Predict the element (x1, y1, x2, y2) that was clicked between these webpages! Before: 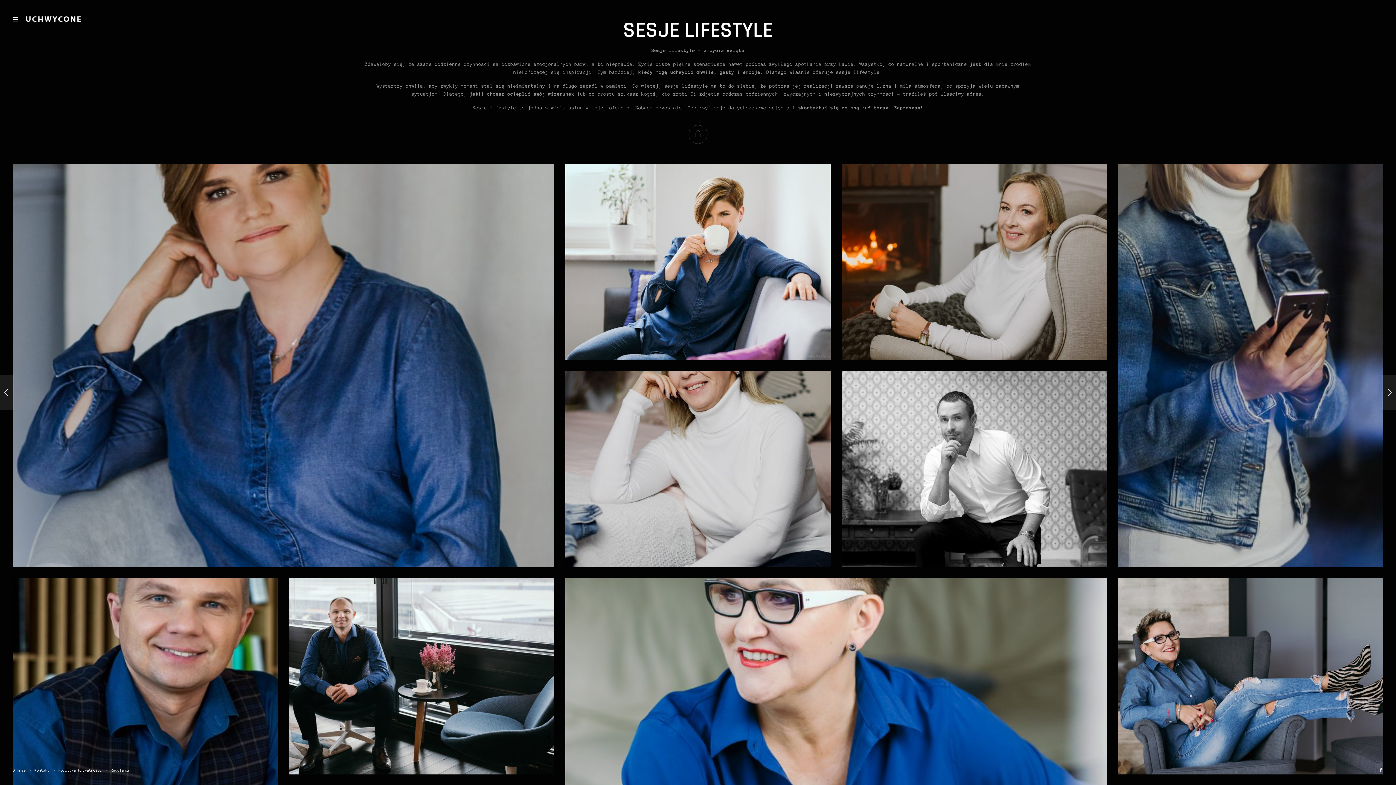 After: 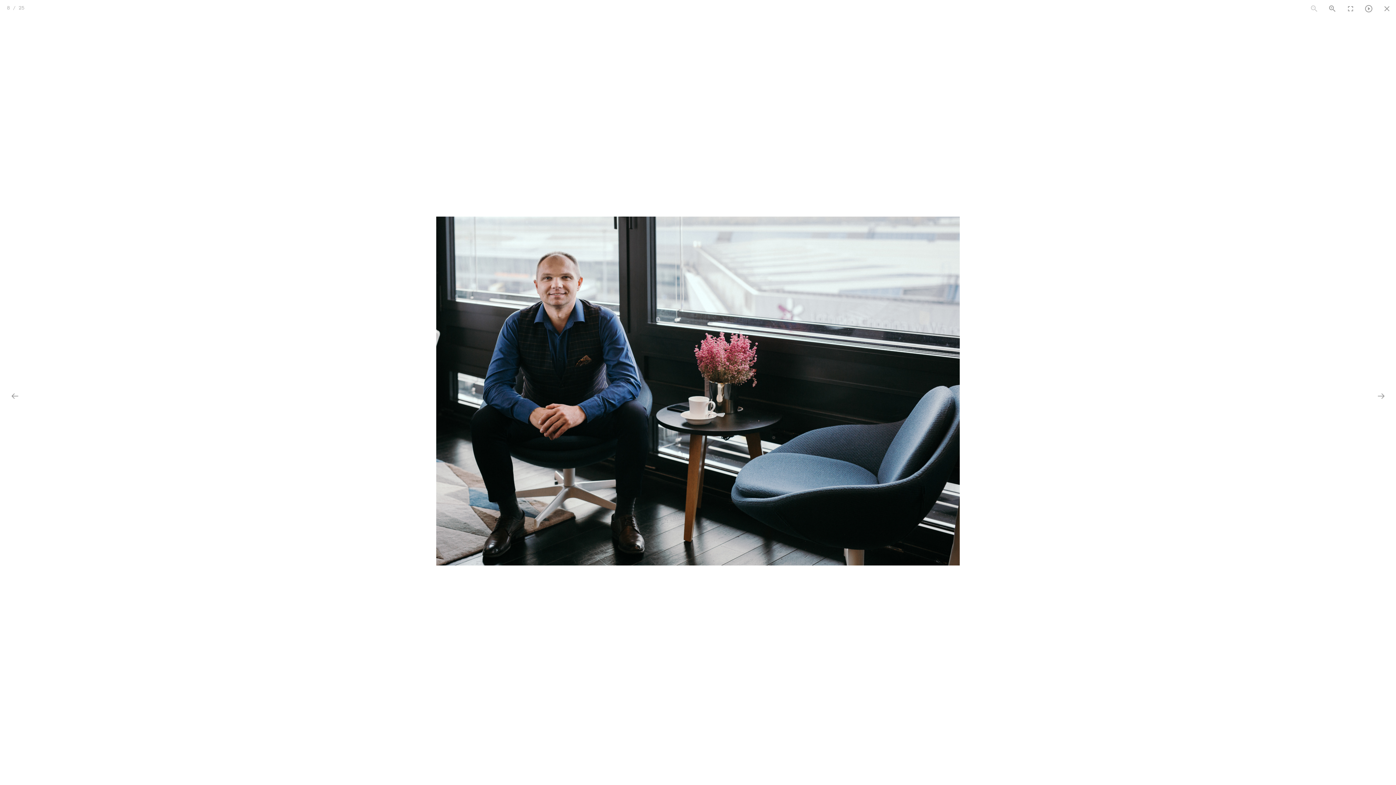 Action: bbox: (289, 578, 554, 774)